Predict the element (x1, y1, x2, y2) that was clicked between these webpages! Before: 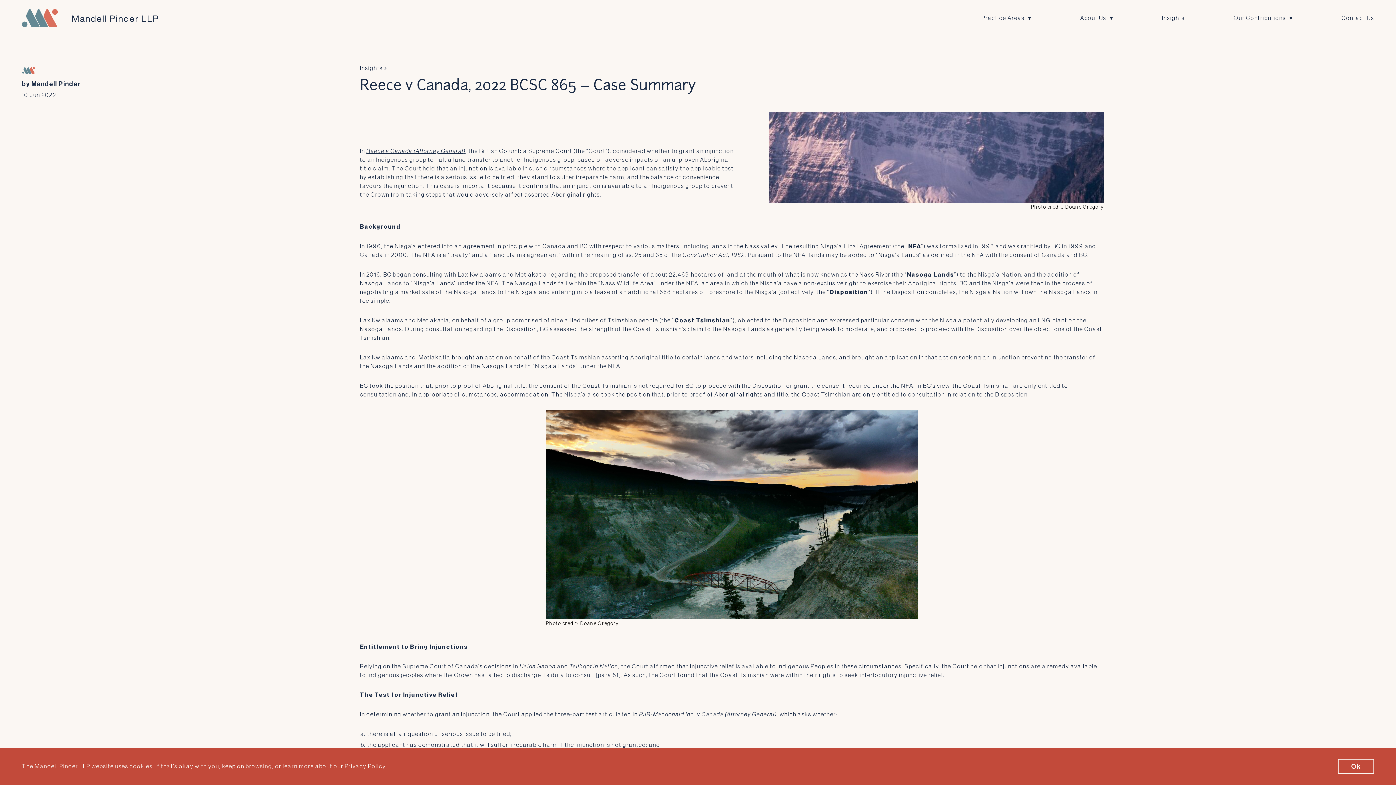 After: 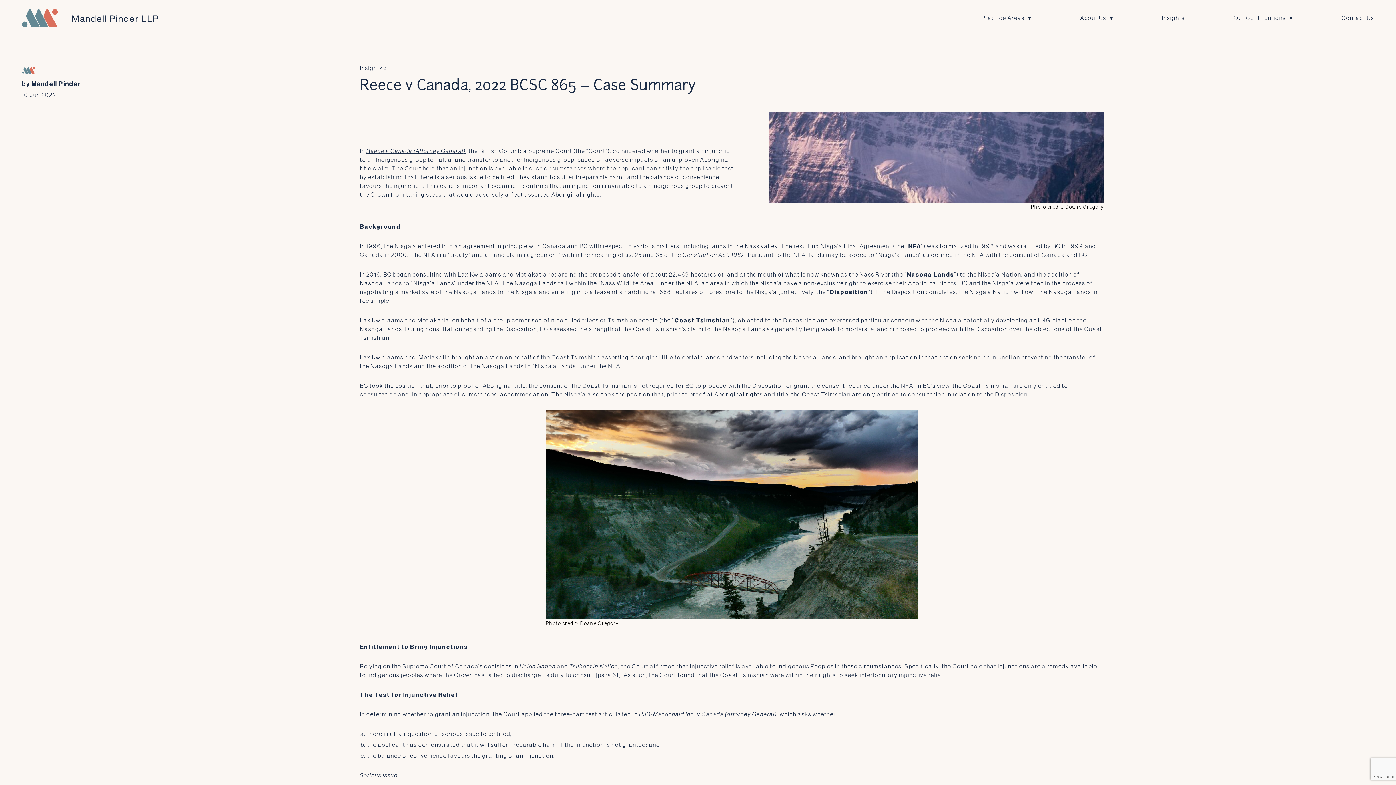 Action: label: Ok bbox: (1338, 759, 1374, 774)